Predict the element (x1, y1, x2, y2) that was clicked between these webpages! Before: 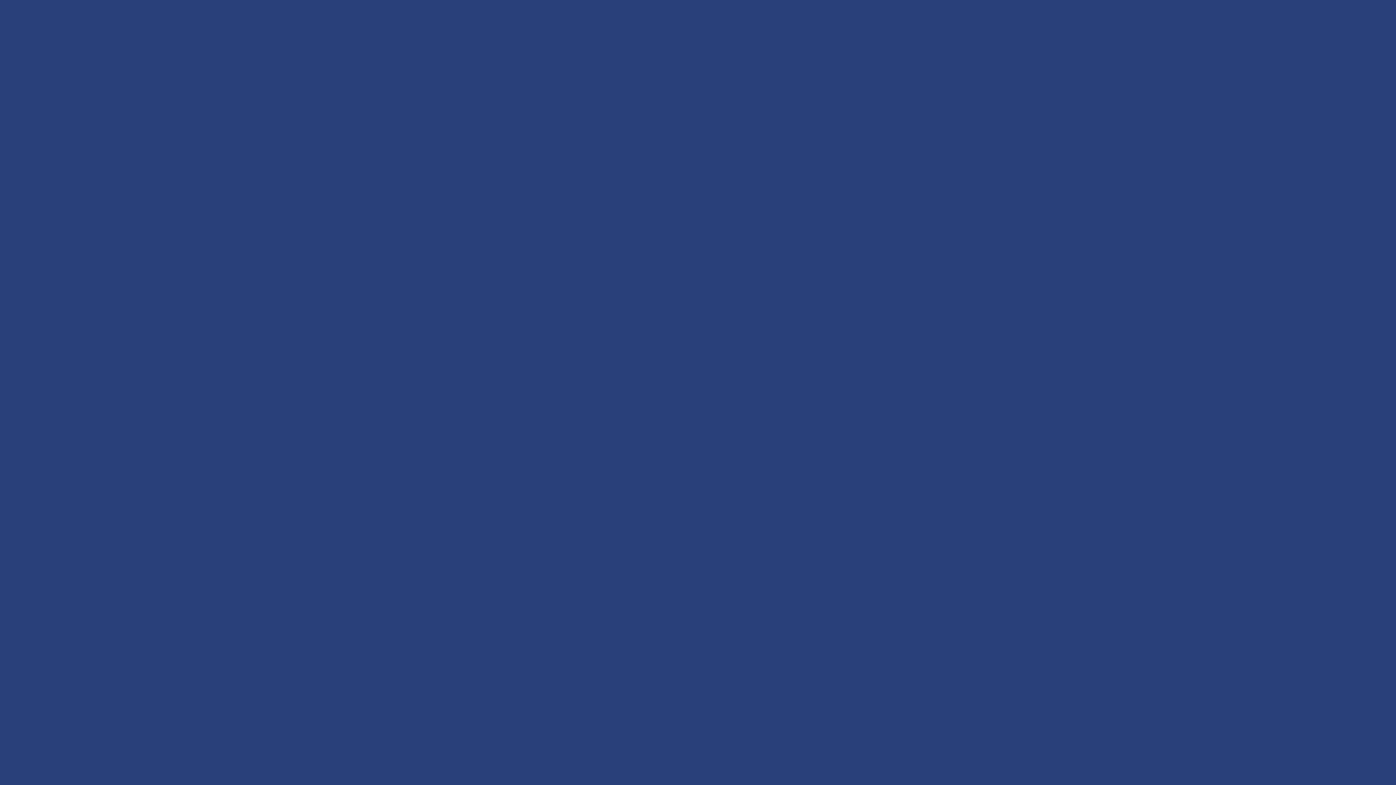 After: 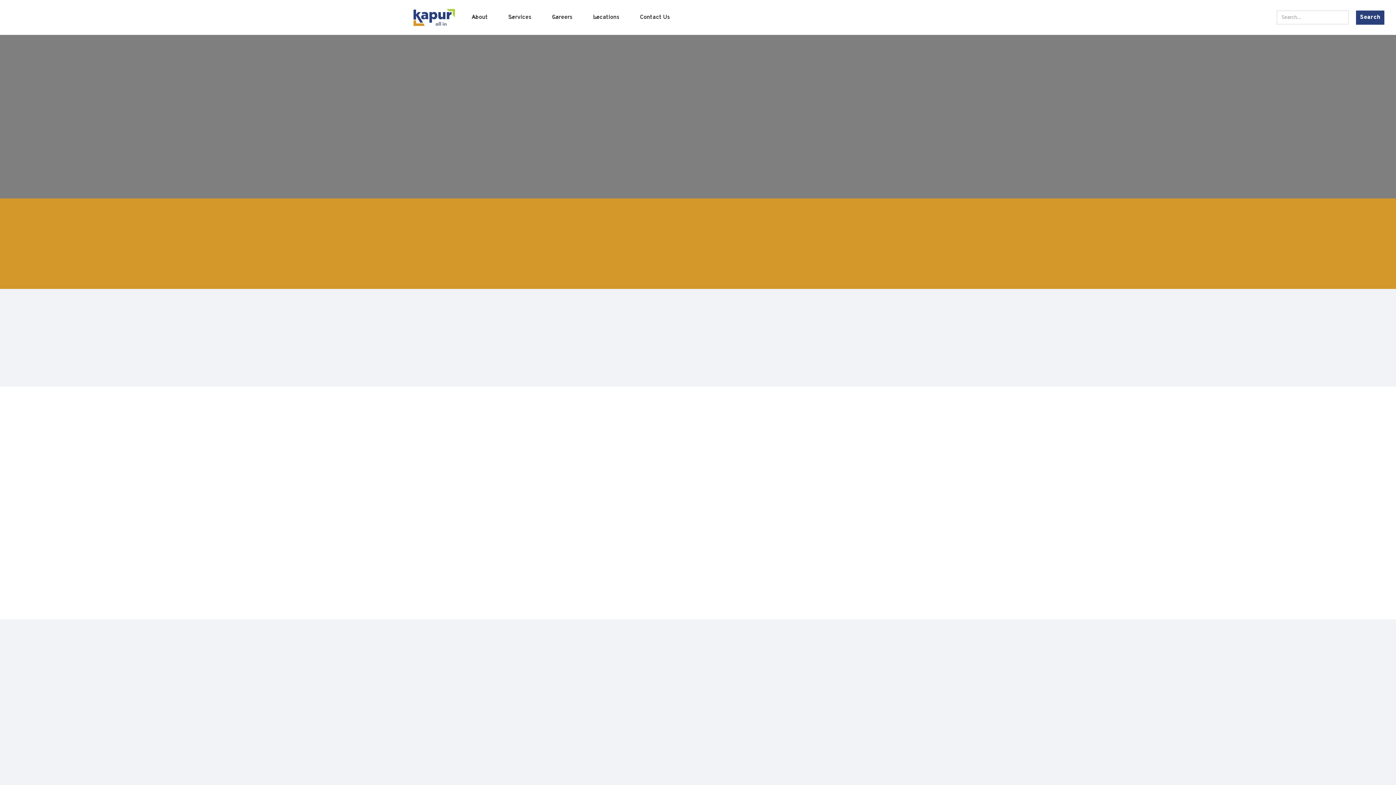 Action: bbox: (652, 484, 743, 504) label: Back To Homepage